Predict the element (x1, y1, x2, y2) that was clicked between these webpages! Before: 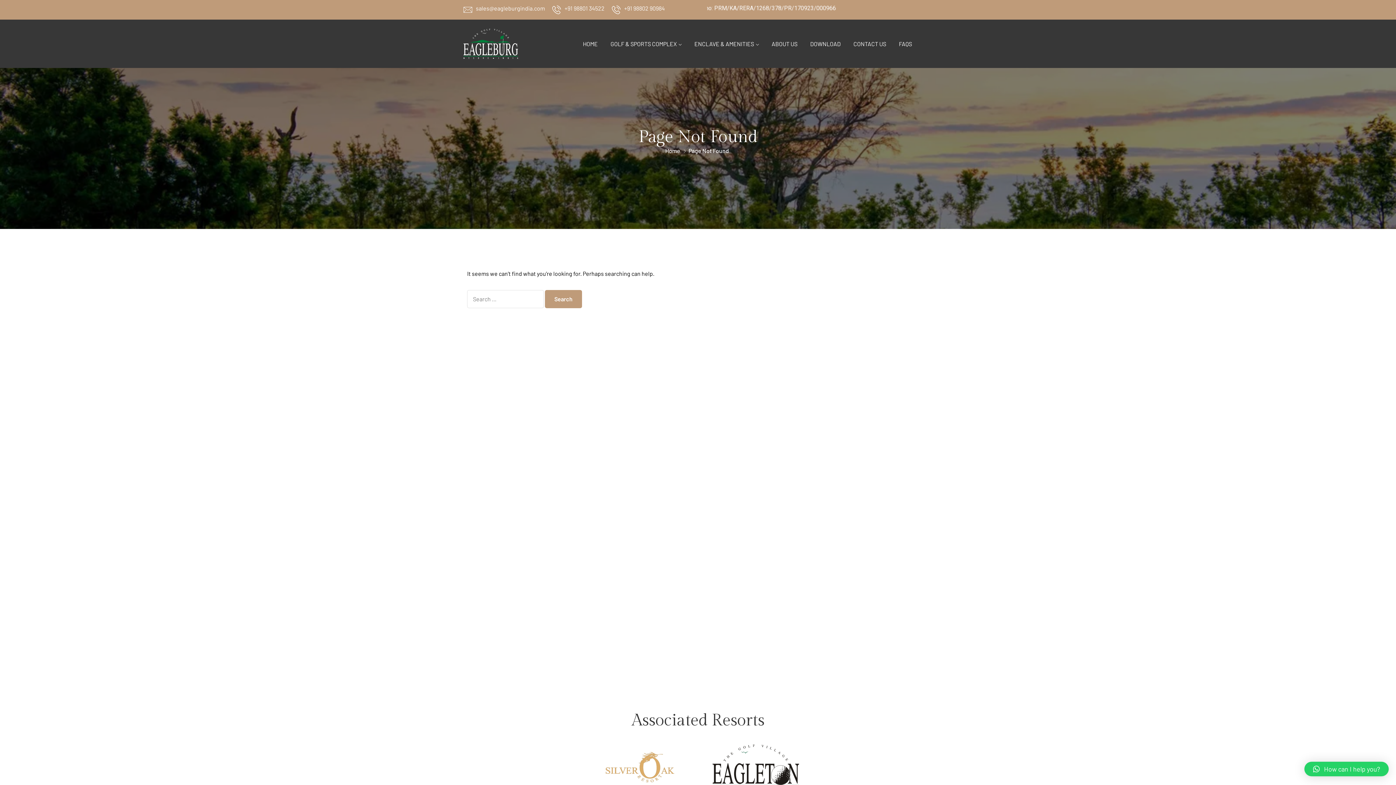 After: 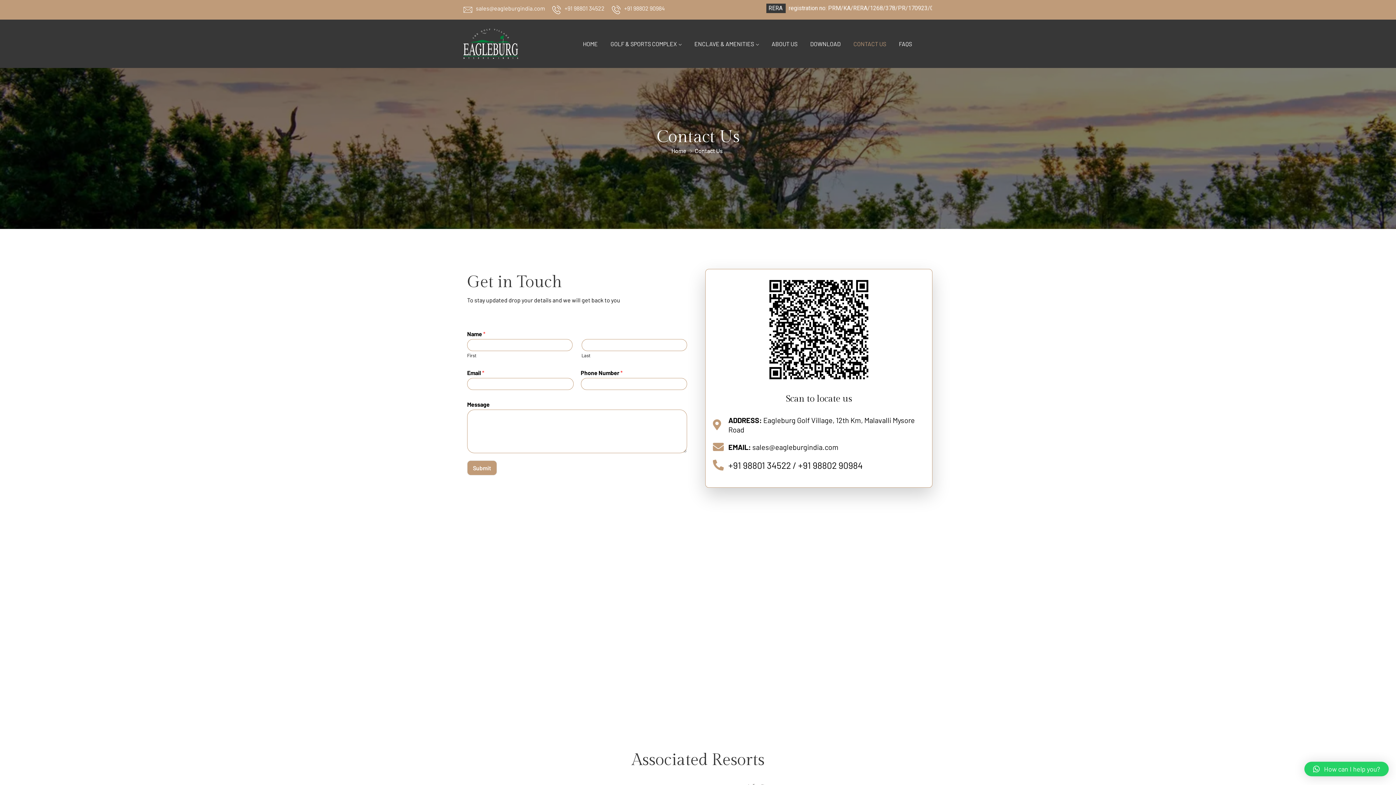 Action: bbox: (847, 32, 892, 54) label: CONTACT US